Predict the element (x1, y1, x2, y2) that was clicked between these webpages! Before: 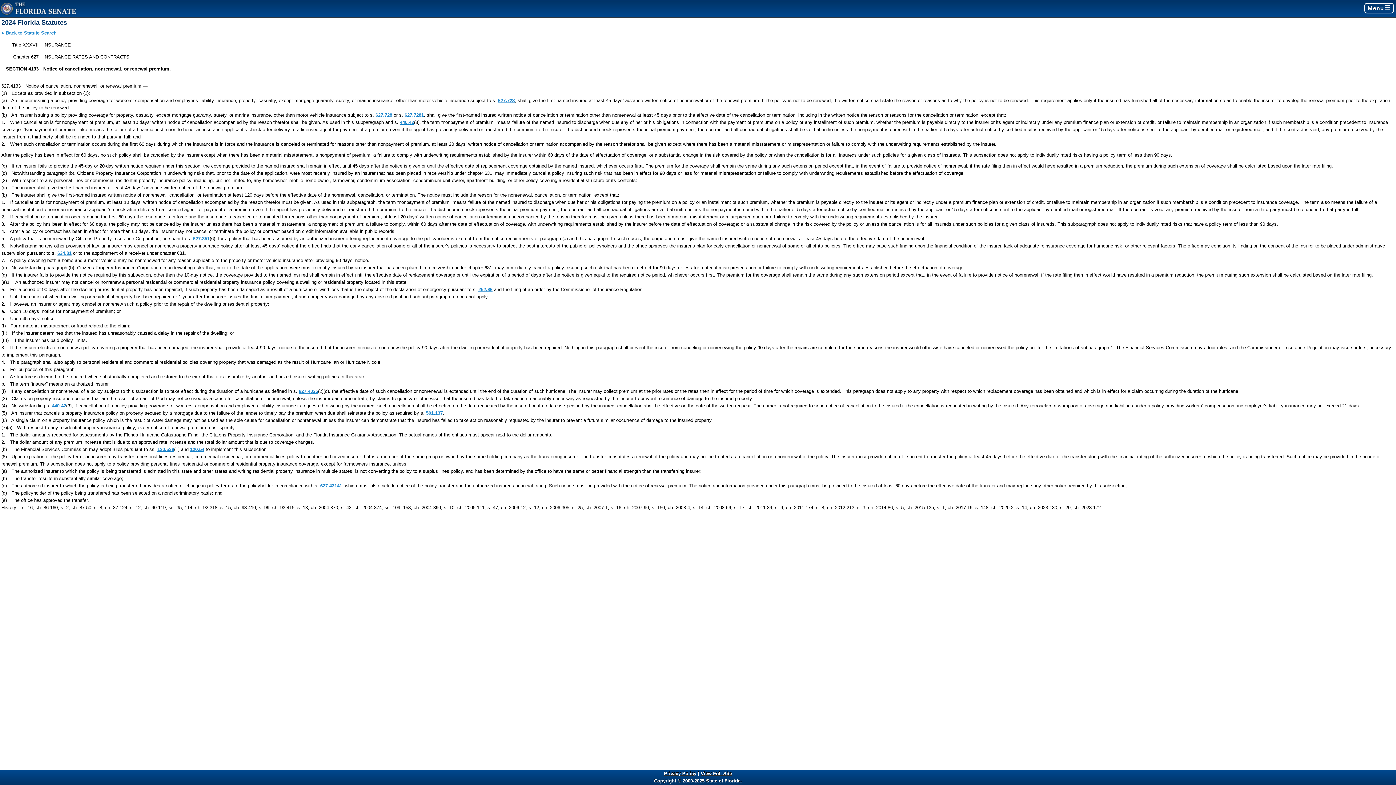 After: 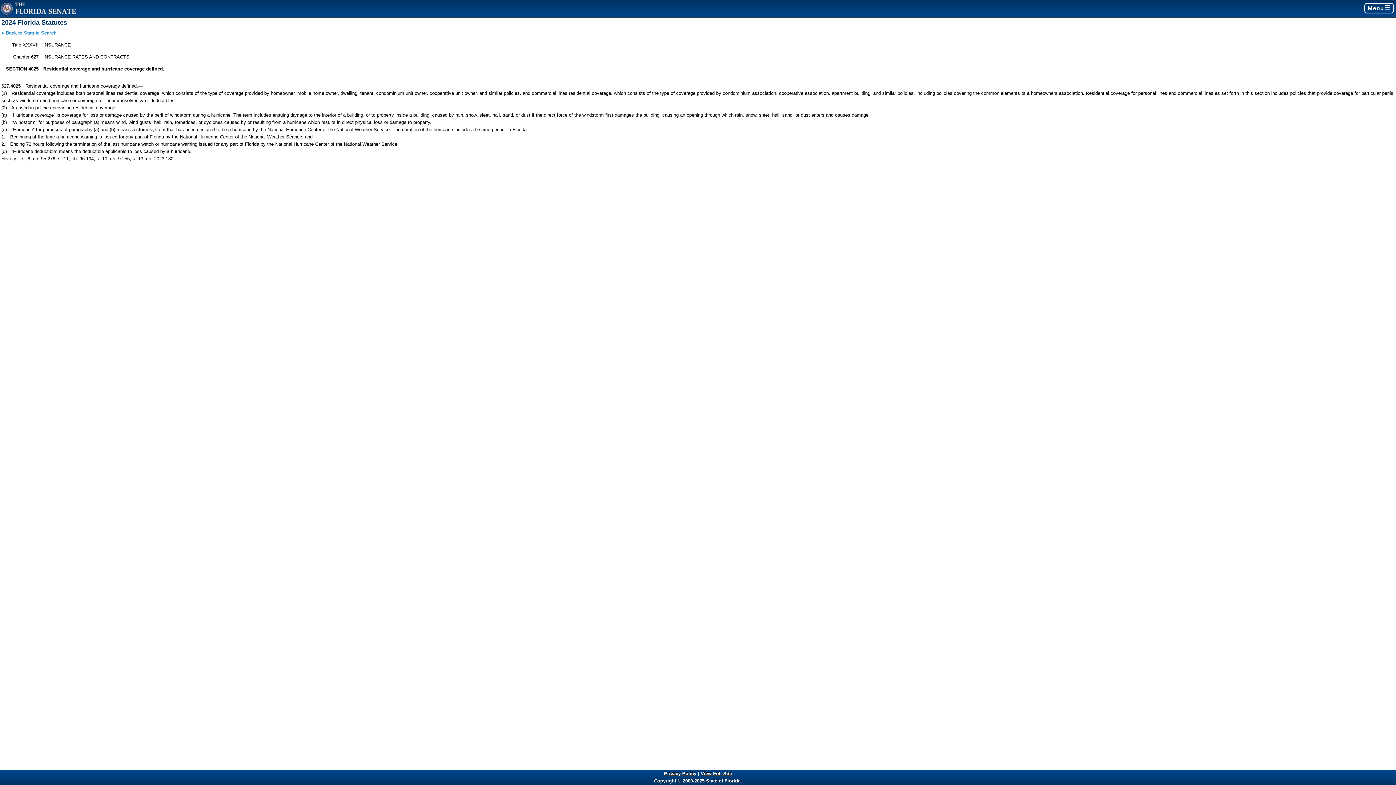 Action: label: 627.4025 bbox: (298, 388, 318, 394)